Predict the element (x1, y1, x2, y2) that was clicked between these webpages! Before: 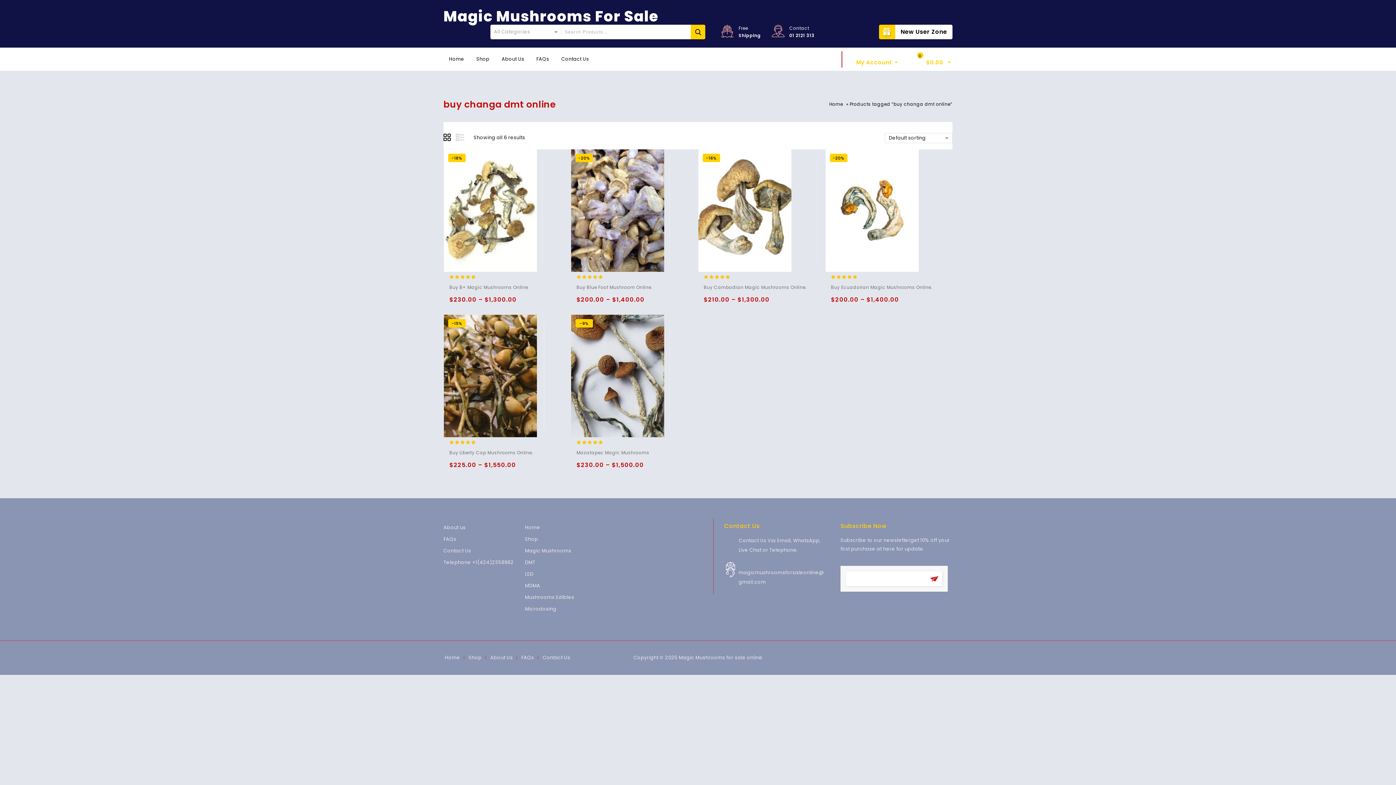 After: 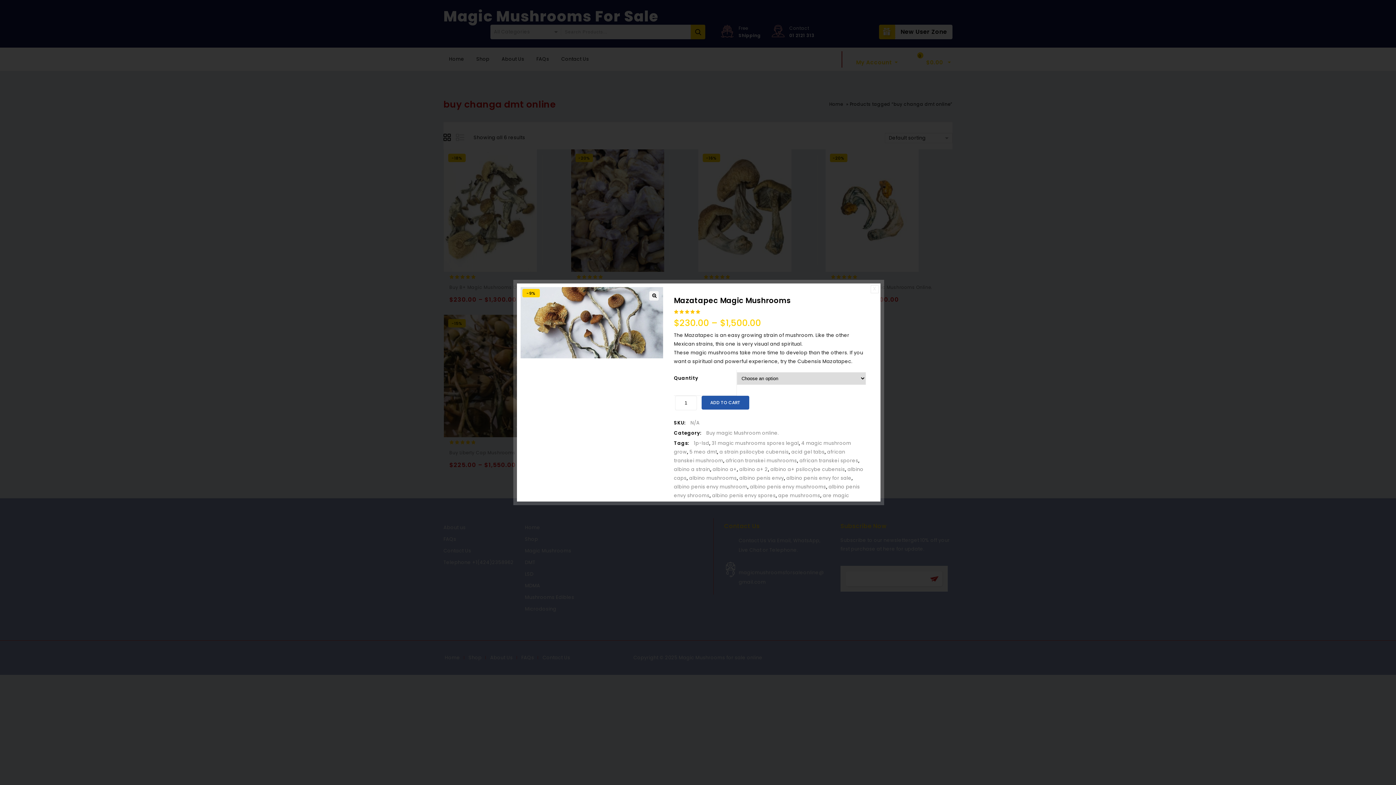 Action: label: QUICK VIEW bbox: (605, 462, 618, 474)